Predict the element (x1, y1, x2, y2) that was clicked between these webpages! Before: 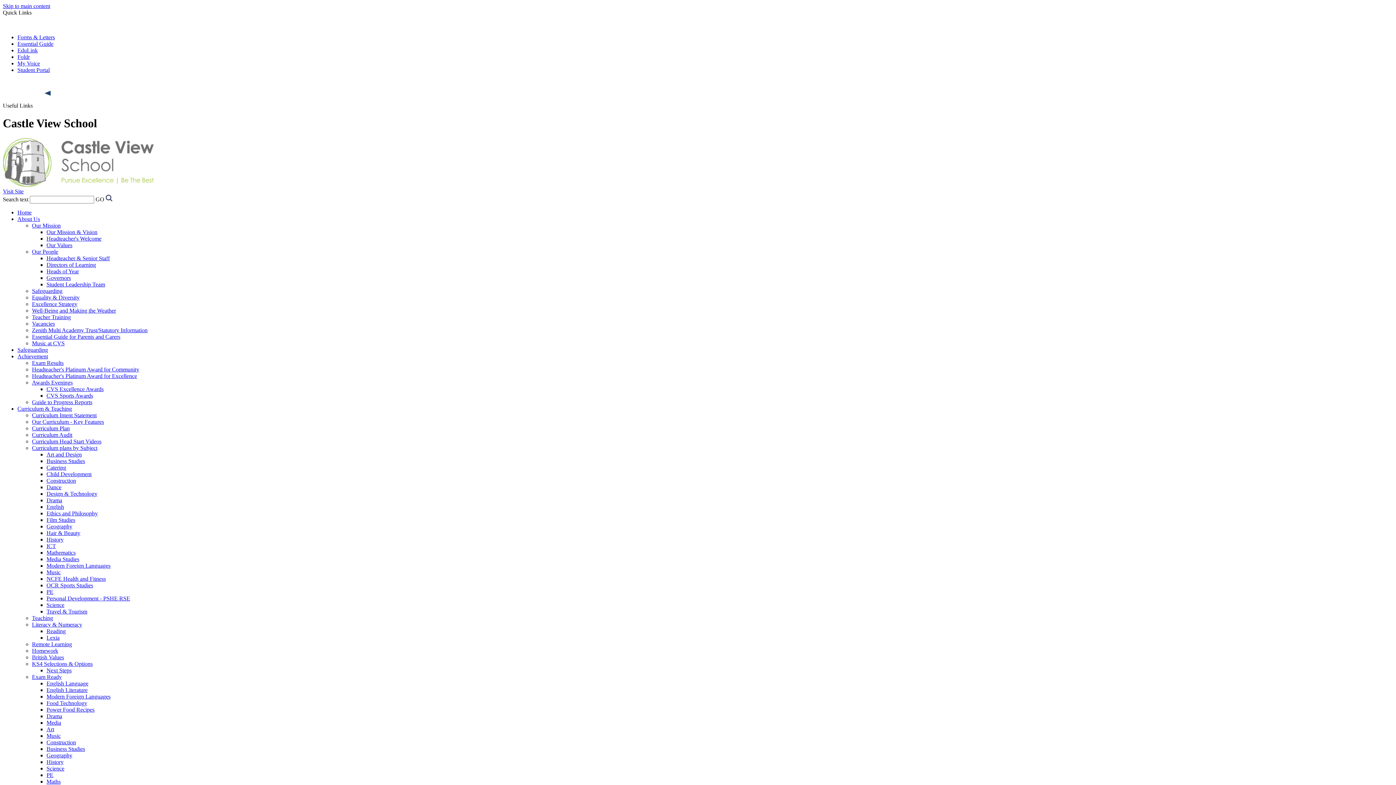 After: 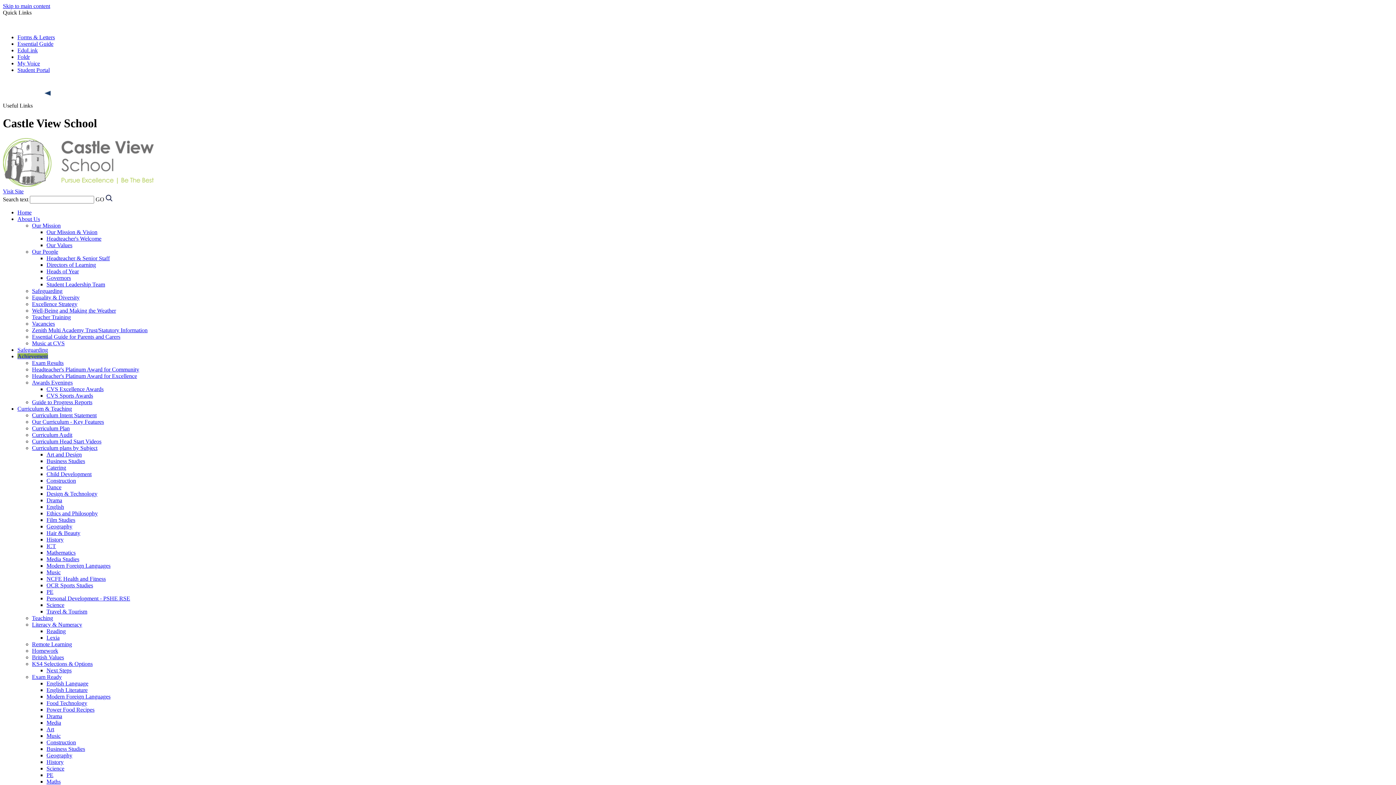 Action: label: Achievement bbox: (17, 353, 48, 359)